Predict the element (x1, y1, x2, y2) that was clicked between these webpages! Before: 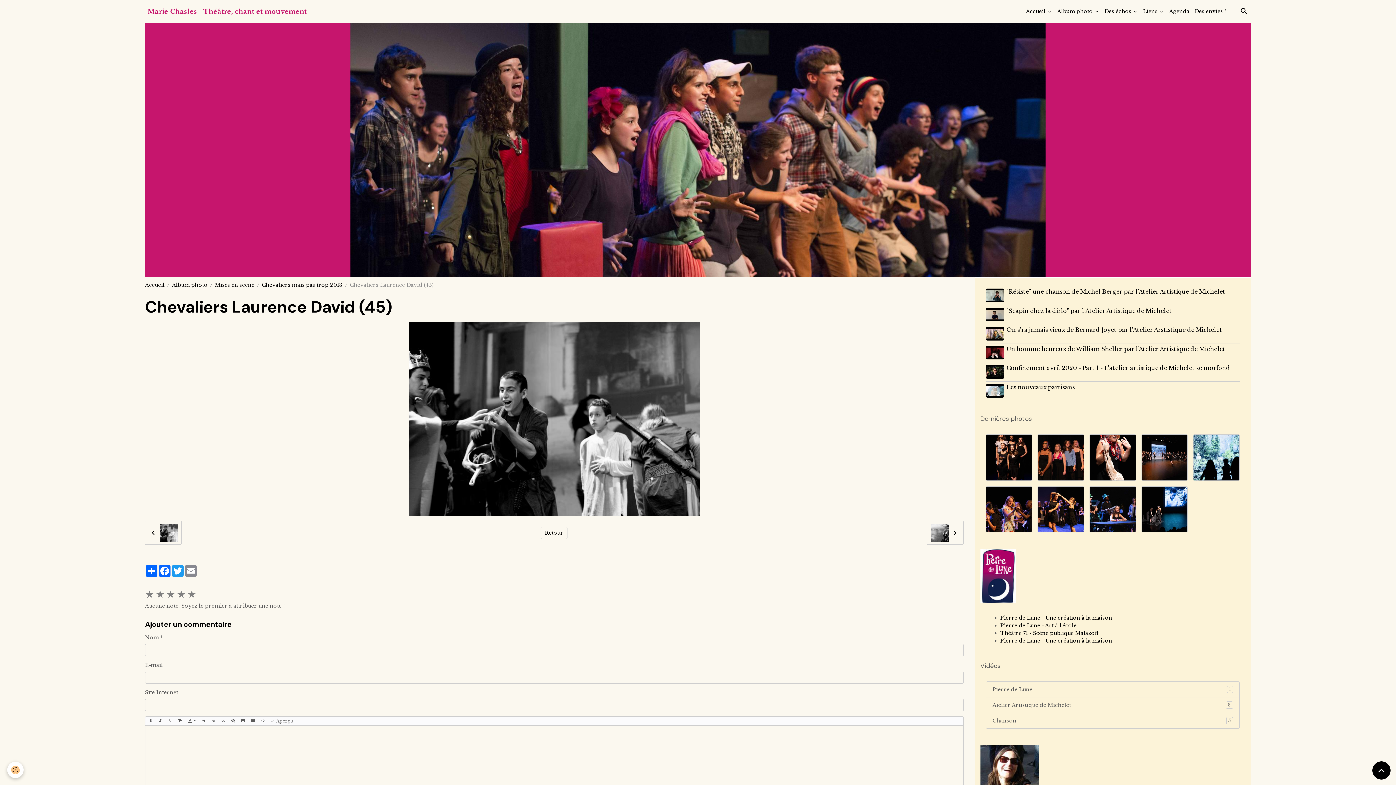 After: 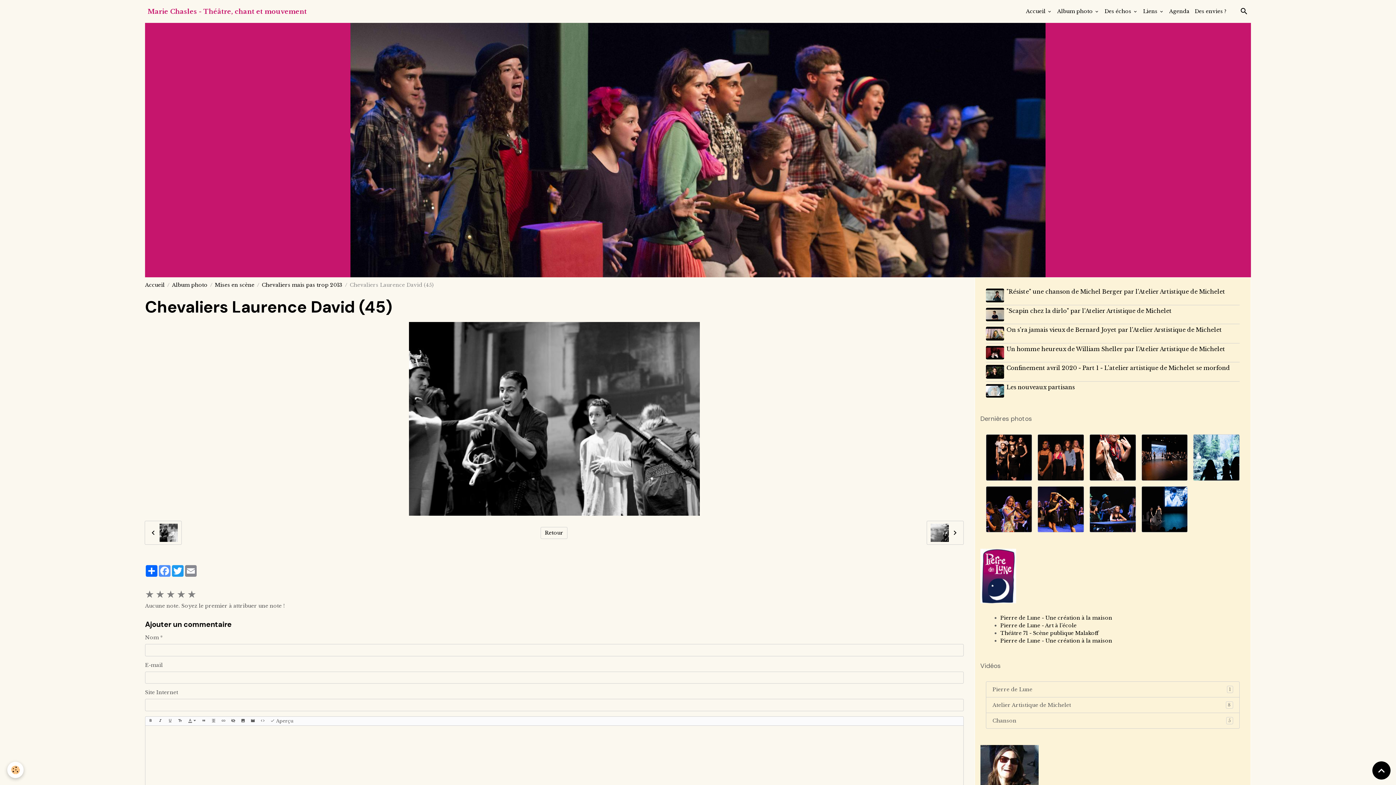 Action: label: Facebook bbox: (158, 565, 171, 577)